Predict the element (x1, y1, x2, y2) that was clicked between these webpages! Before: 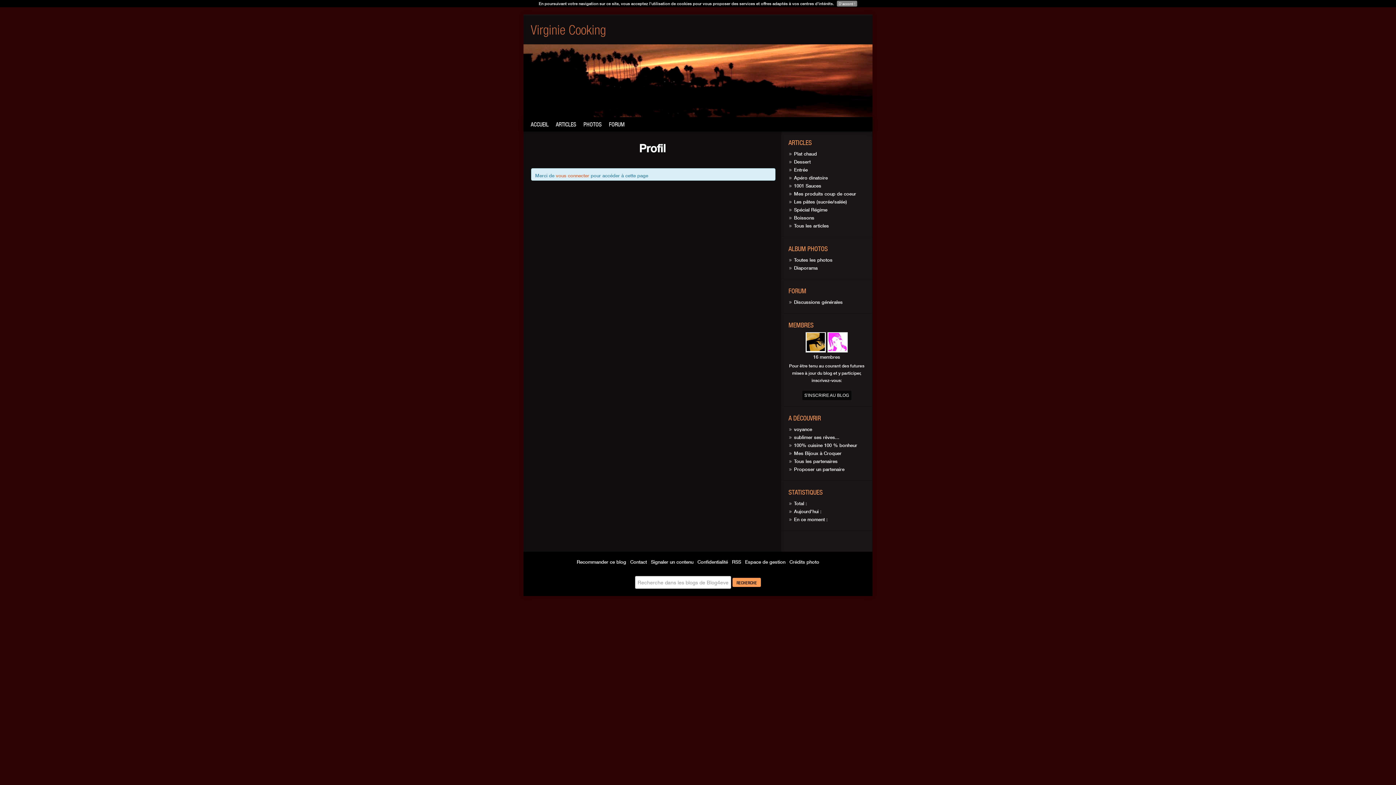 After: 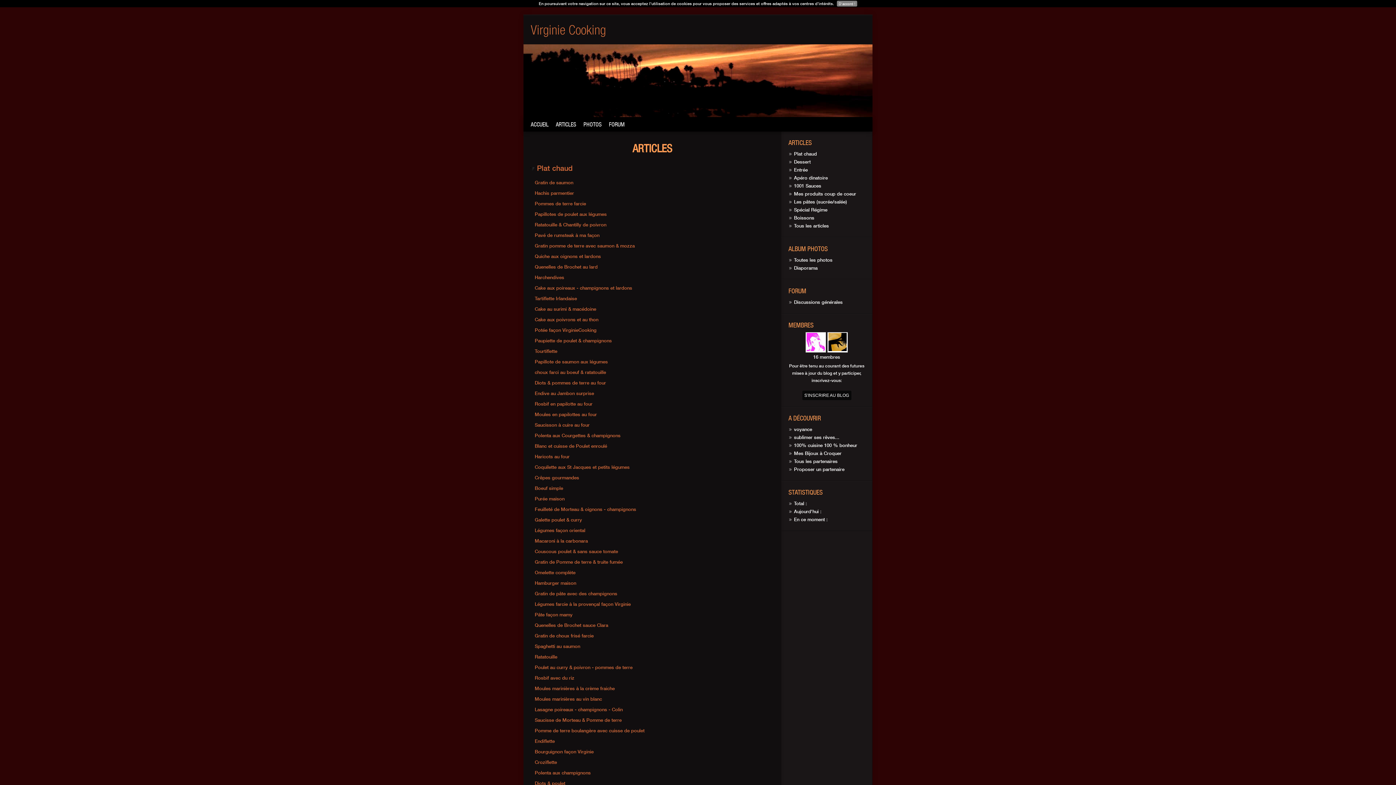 Action: bbox: (556, 120, 576, 127) label: ARTICLES